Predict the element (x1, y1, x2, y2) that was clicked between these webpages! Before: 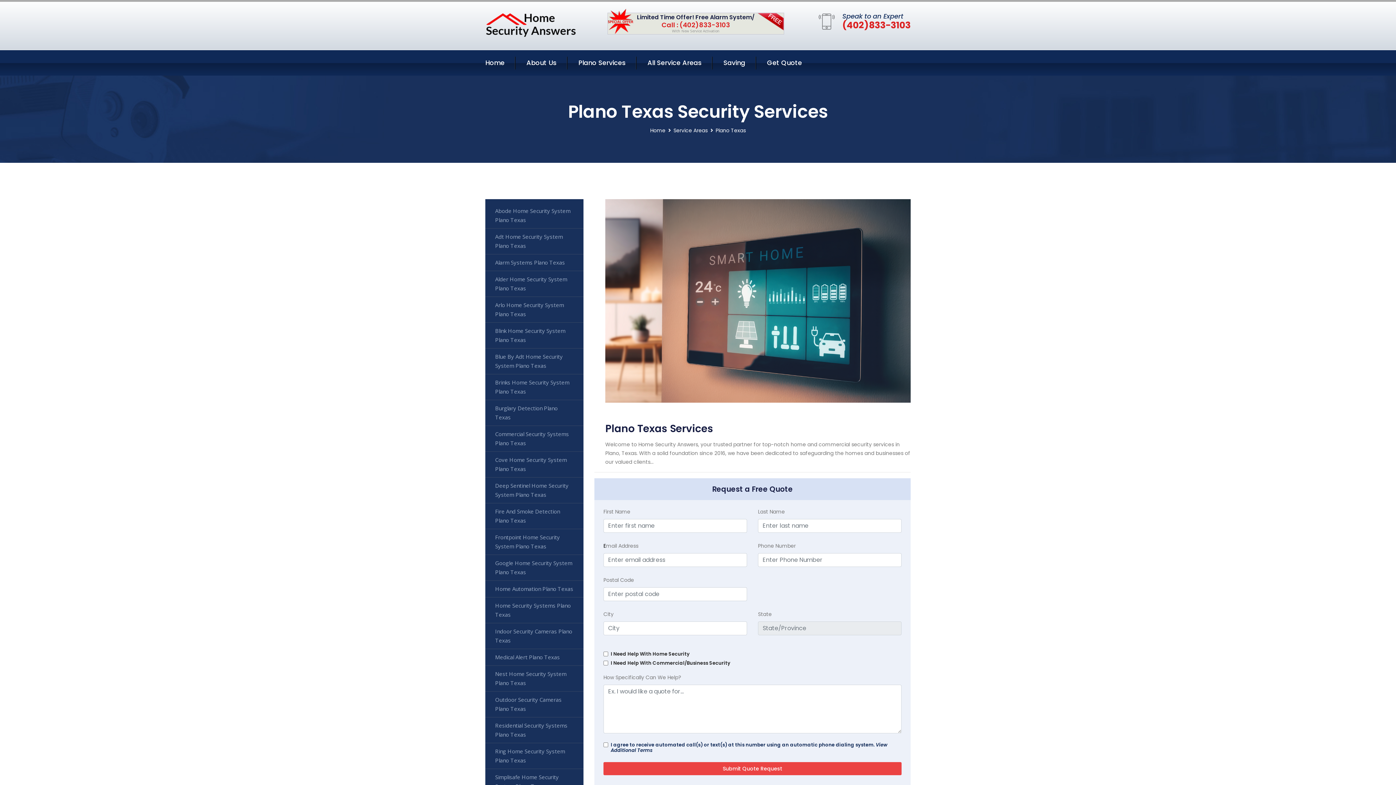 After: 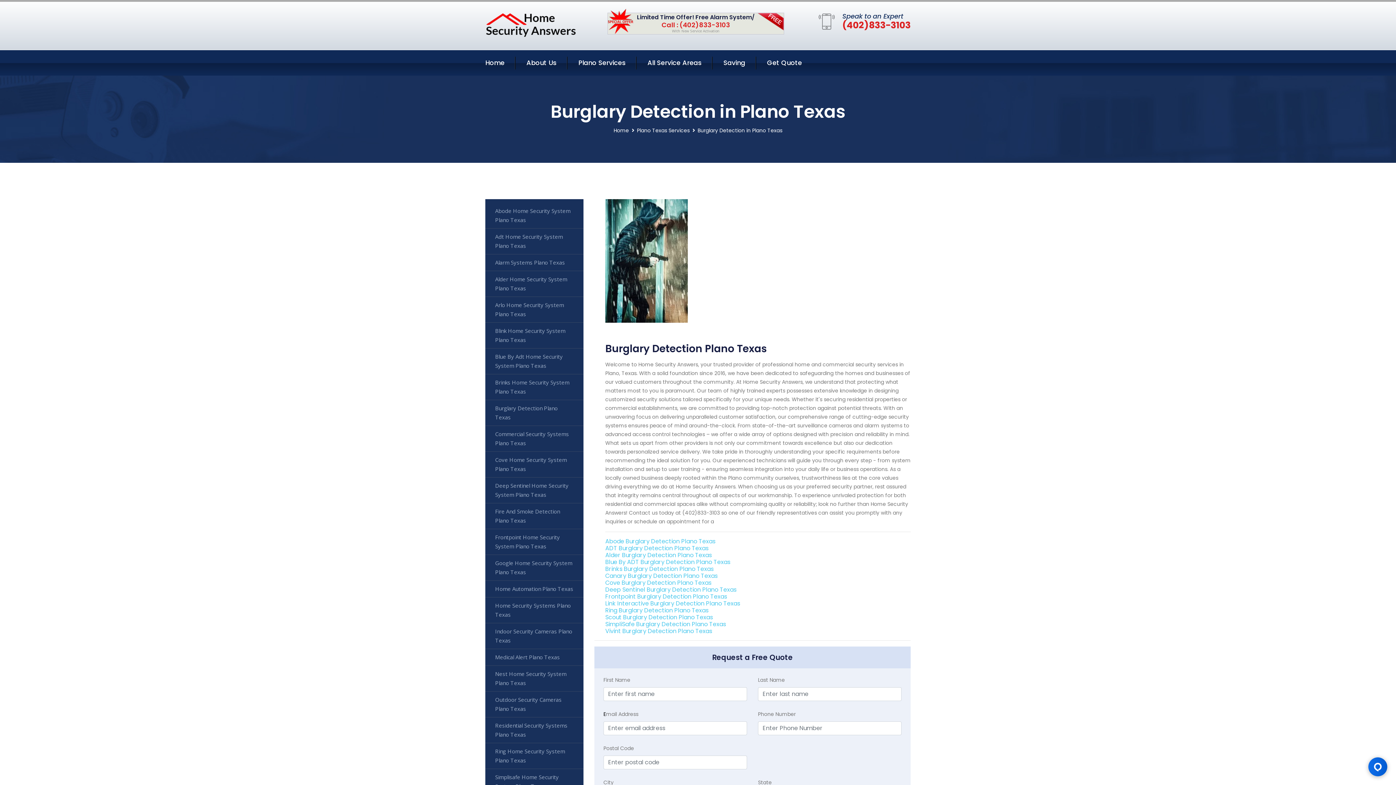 Action: label: Burglary Detection Plano Texas bbox: (485, 400, 583, 426)